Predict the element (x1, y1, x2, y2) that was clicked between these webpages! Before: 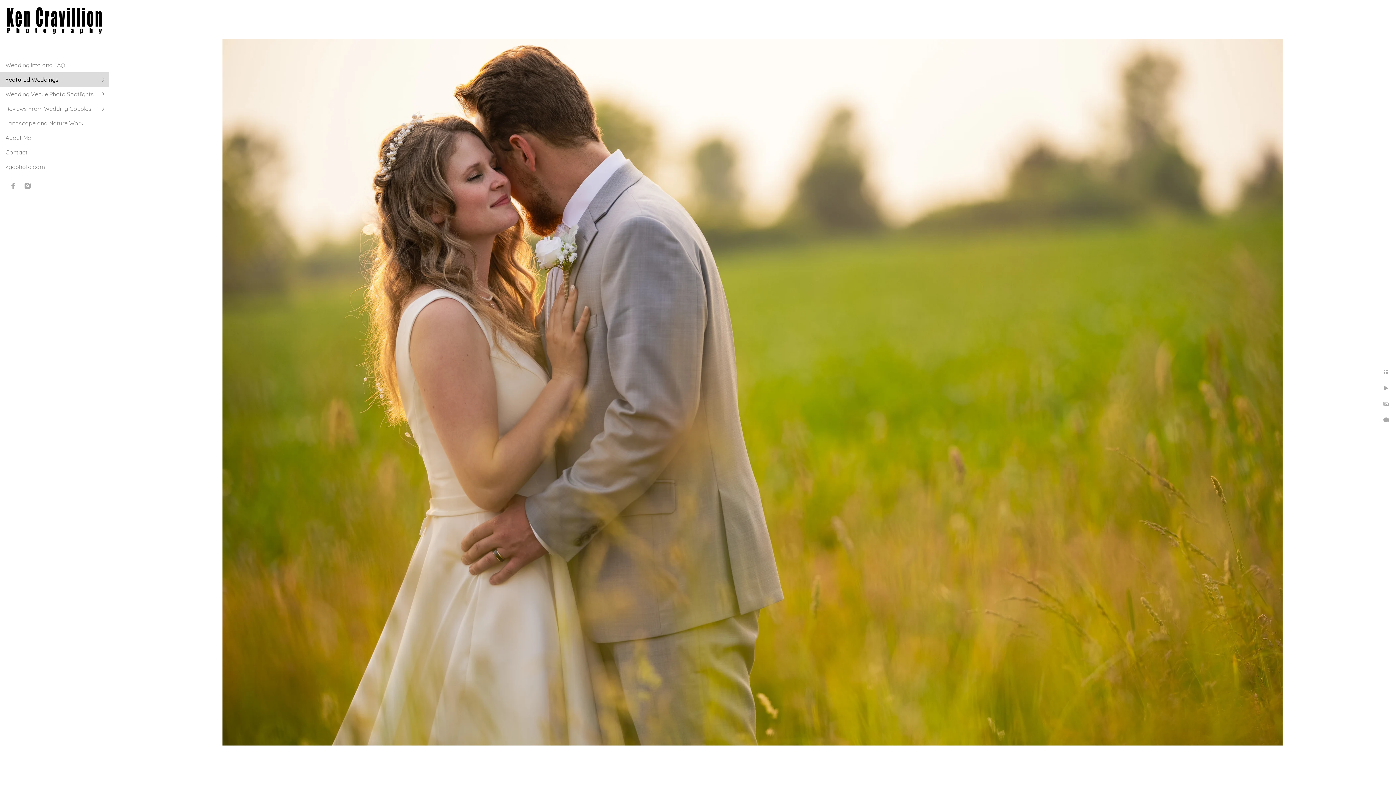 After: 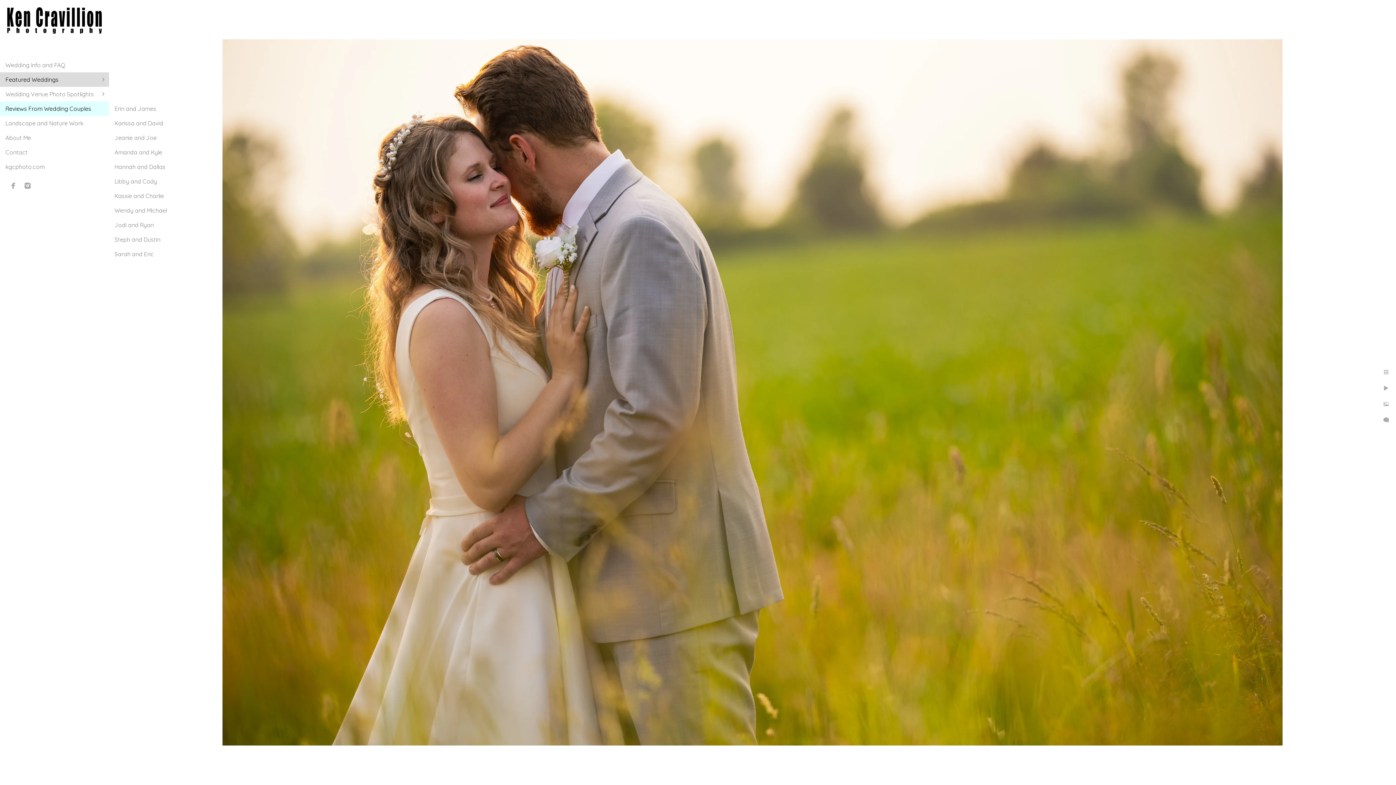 Action: bbox: (5, 105, 91, 112) label: Reviews From Wedding Couples